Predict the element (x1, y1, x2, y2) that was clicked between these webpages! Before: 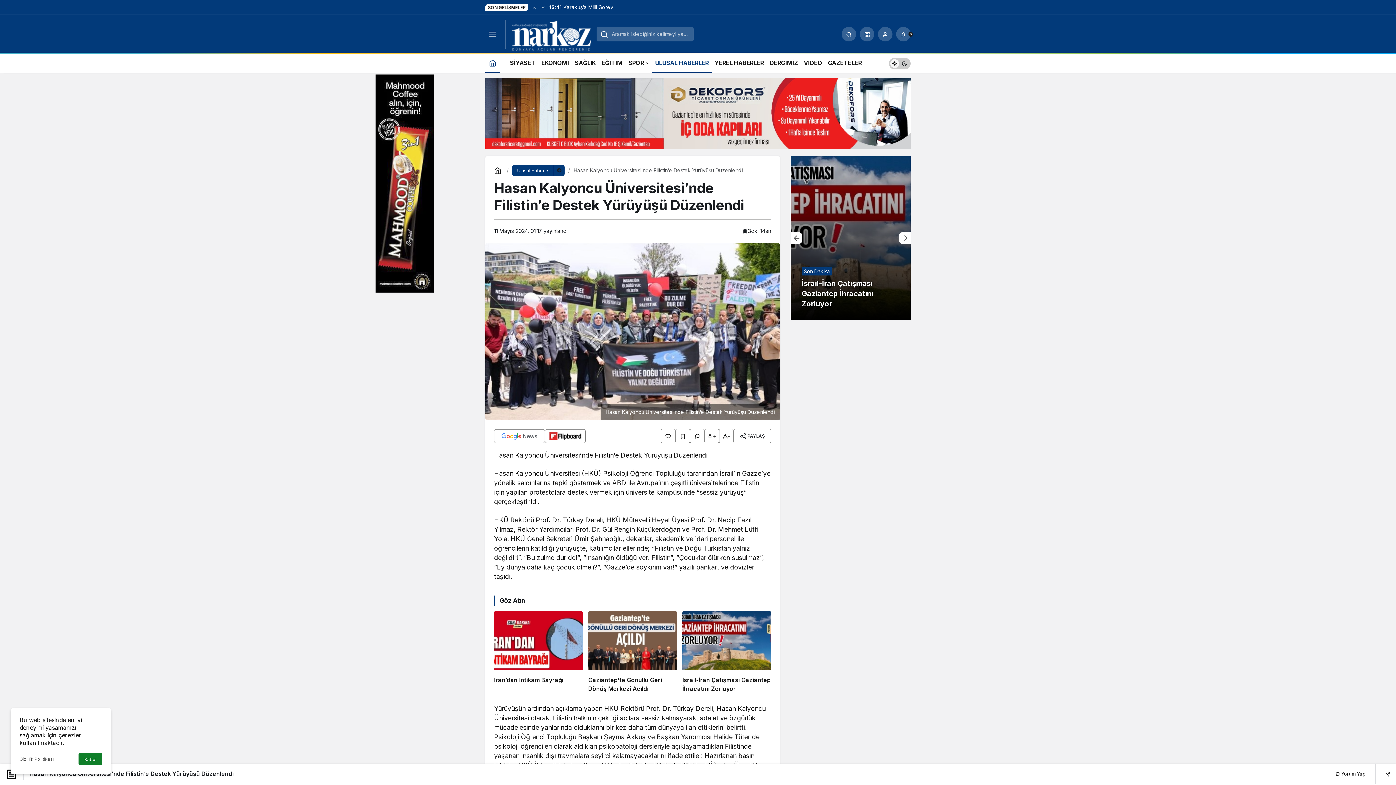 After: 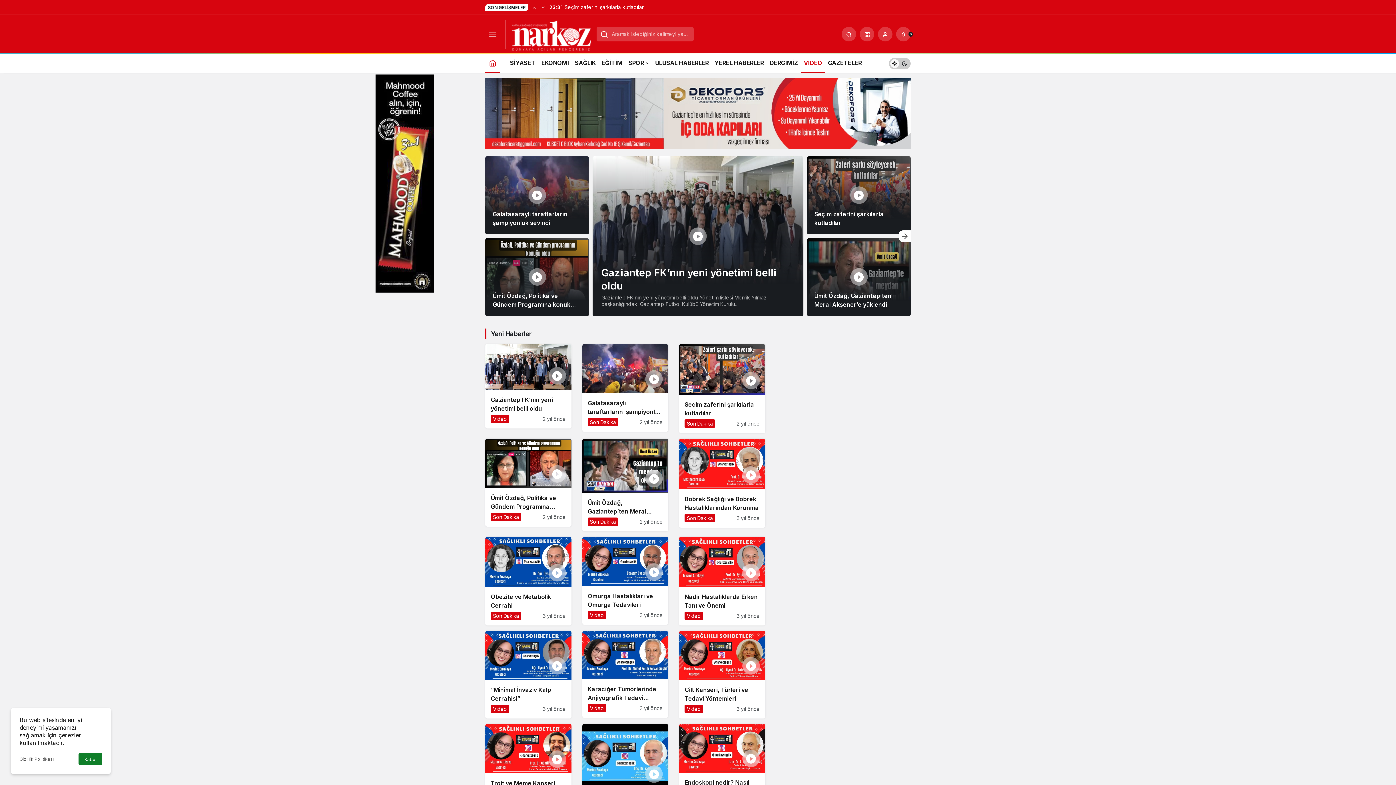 Action: label: VİDEO bbox: (801, 52, 825, 72)